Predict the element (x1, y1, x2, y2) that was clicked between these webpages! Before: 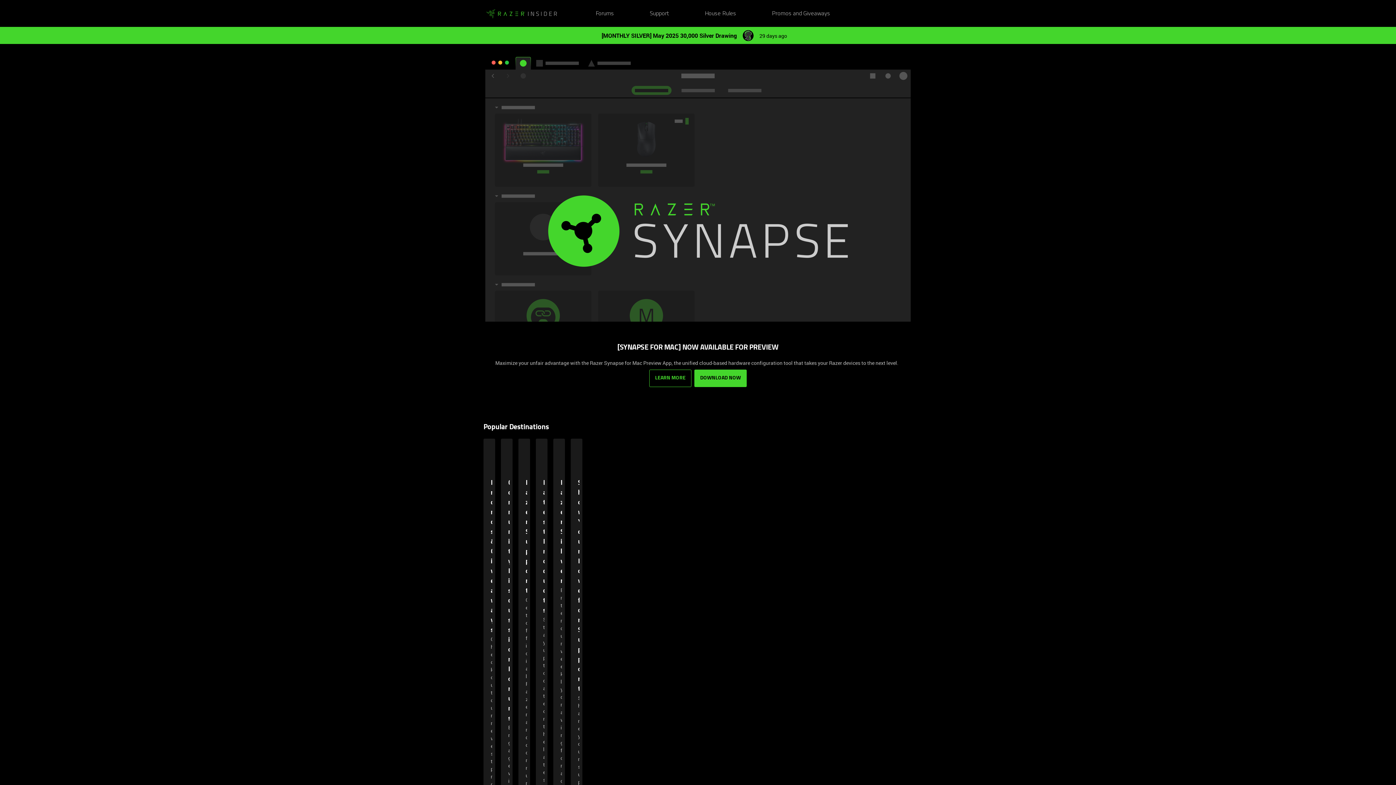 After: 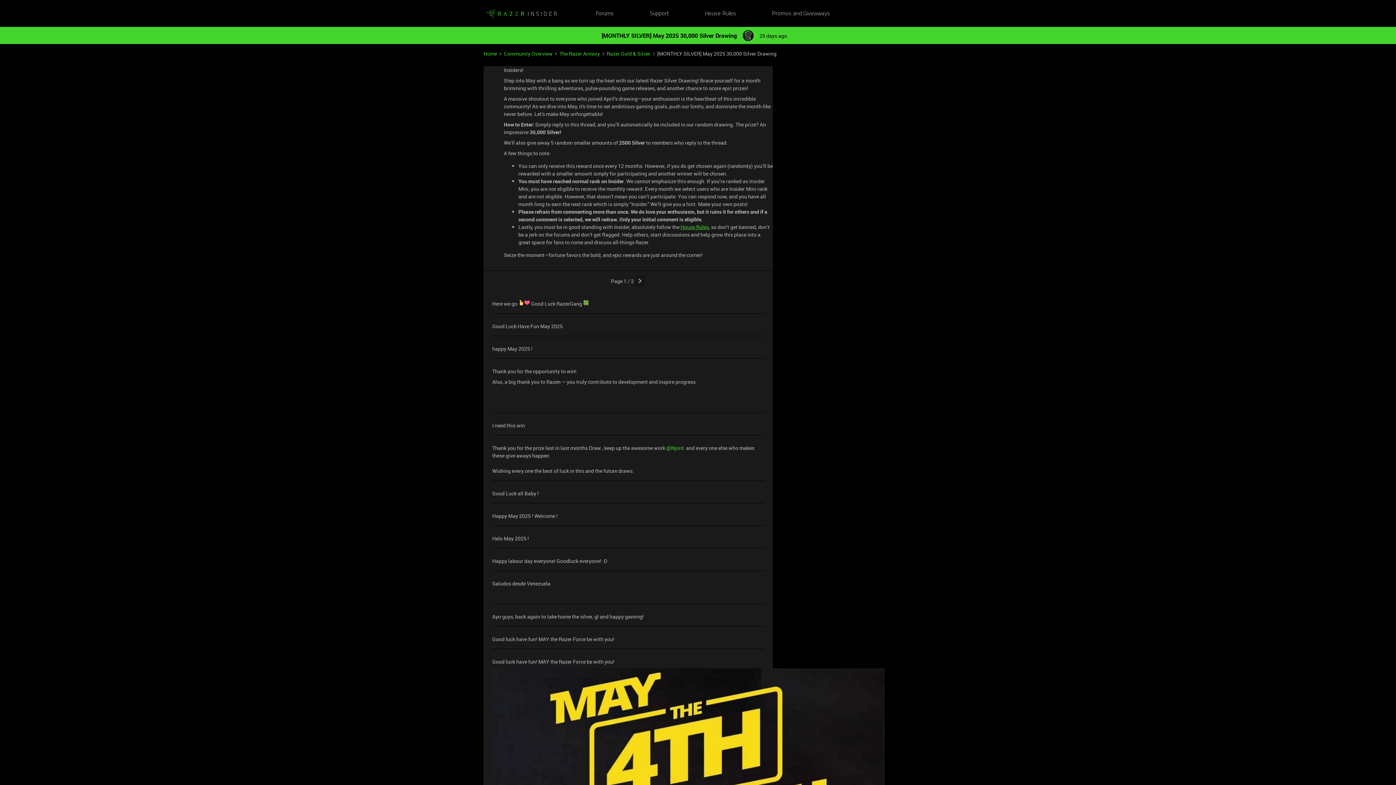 Action: bbox: (483, 27, 912, 44)